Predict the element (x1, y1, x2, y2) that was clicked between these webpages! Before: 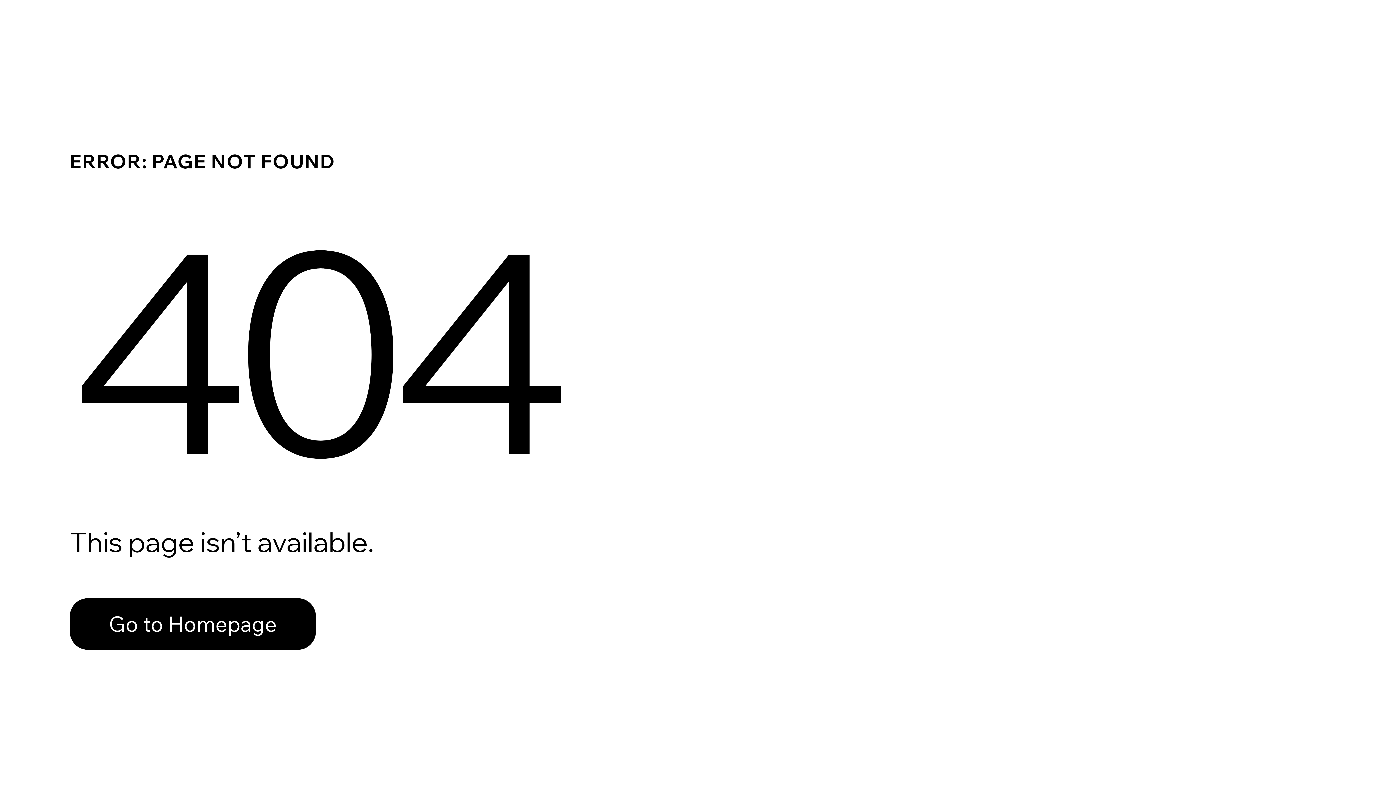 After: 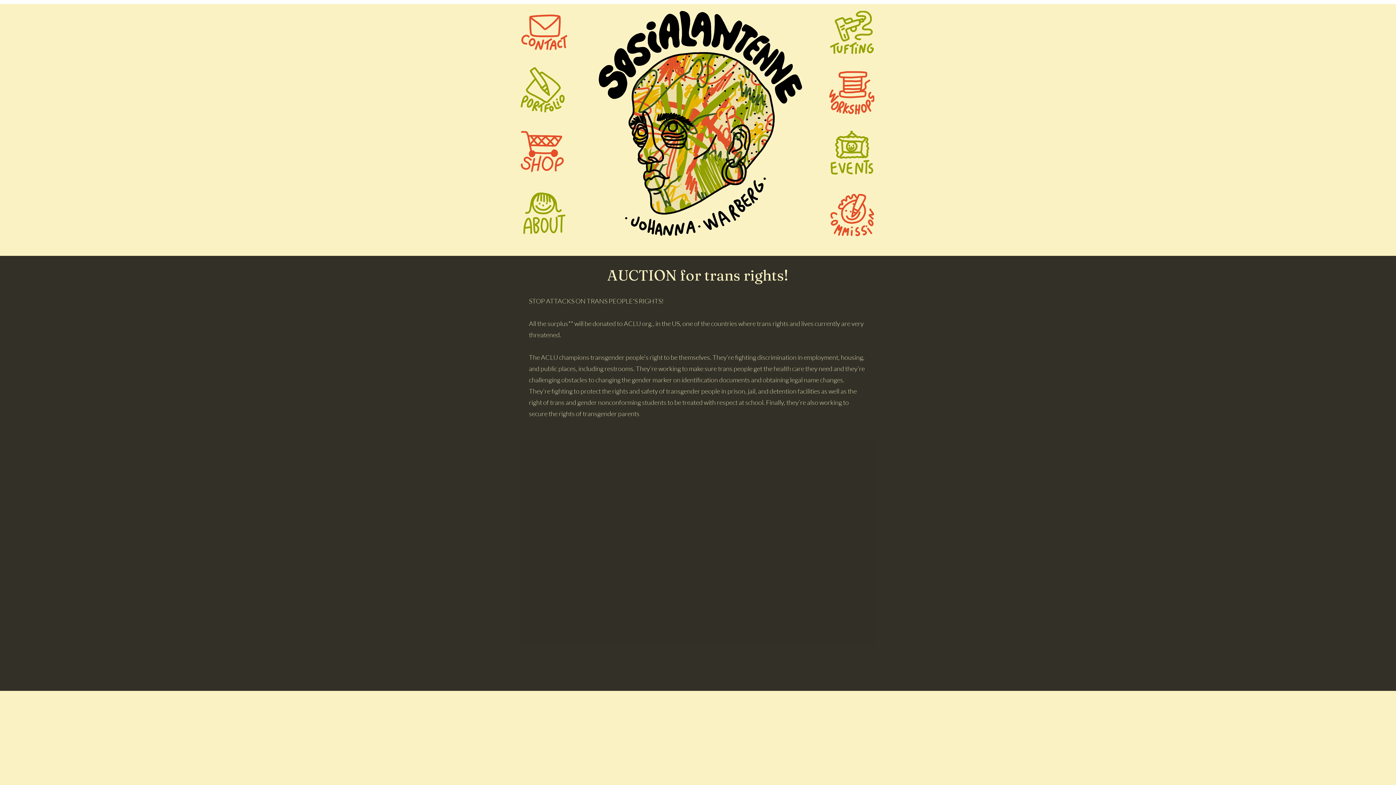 Action: label: Go to Homepage bbox: (69, 598, 316, 650)